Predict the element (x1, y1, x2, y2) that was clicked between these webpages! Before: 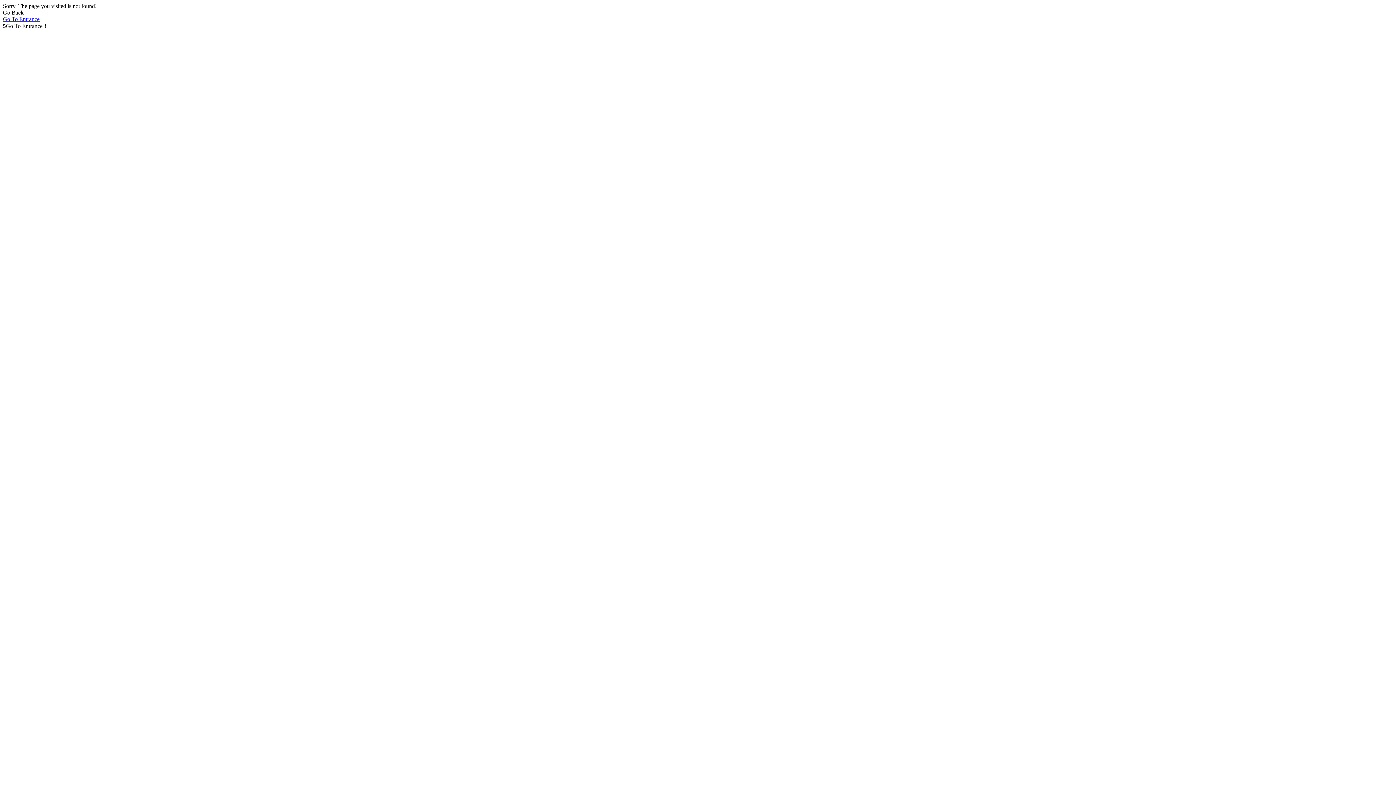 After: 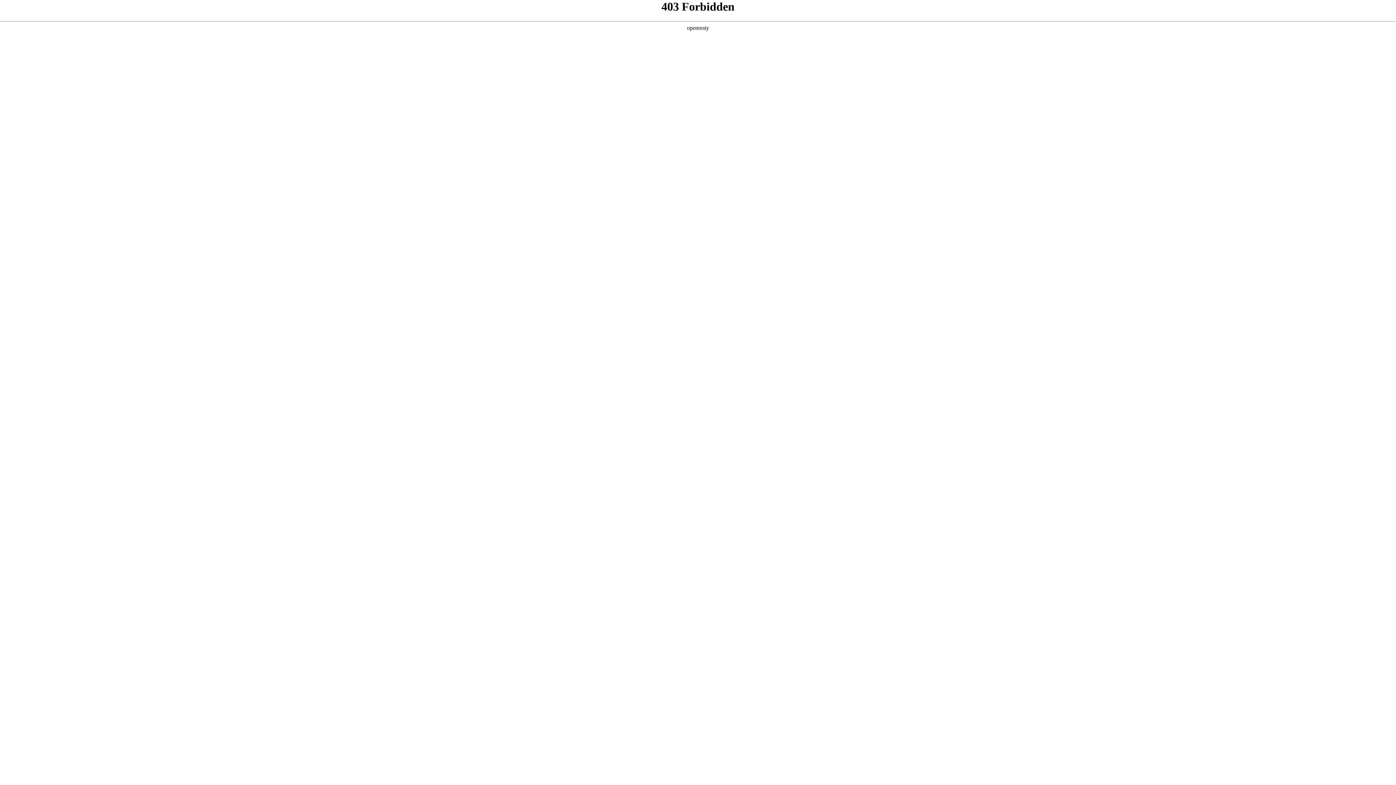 Action: bbox: (2, 16, 1393, 22) label: Go To Entrance